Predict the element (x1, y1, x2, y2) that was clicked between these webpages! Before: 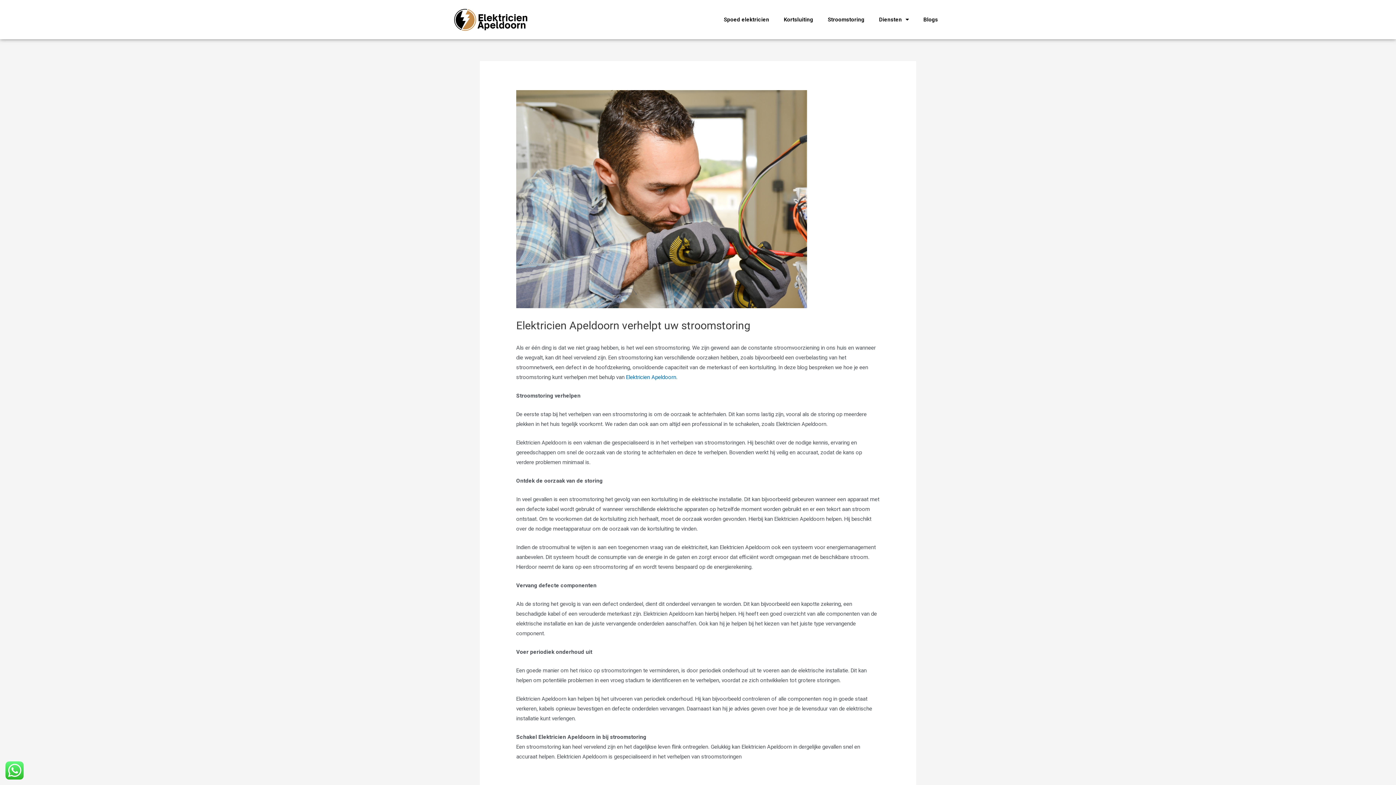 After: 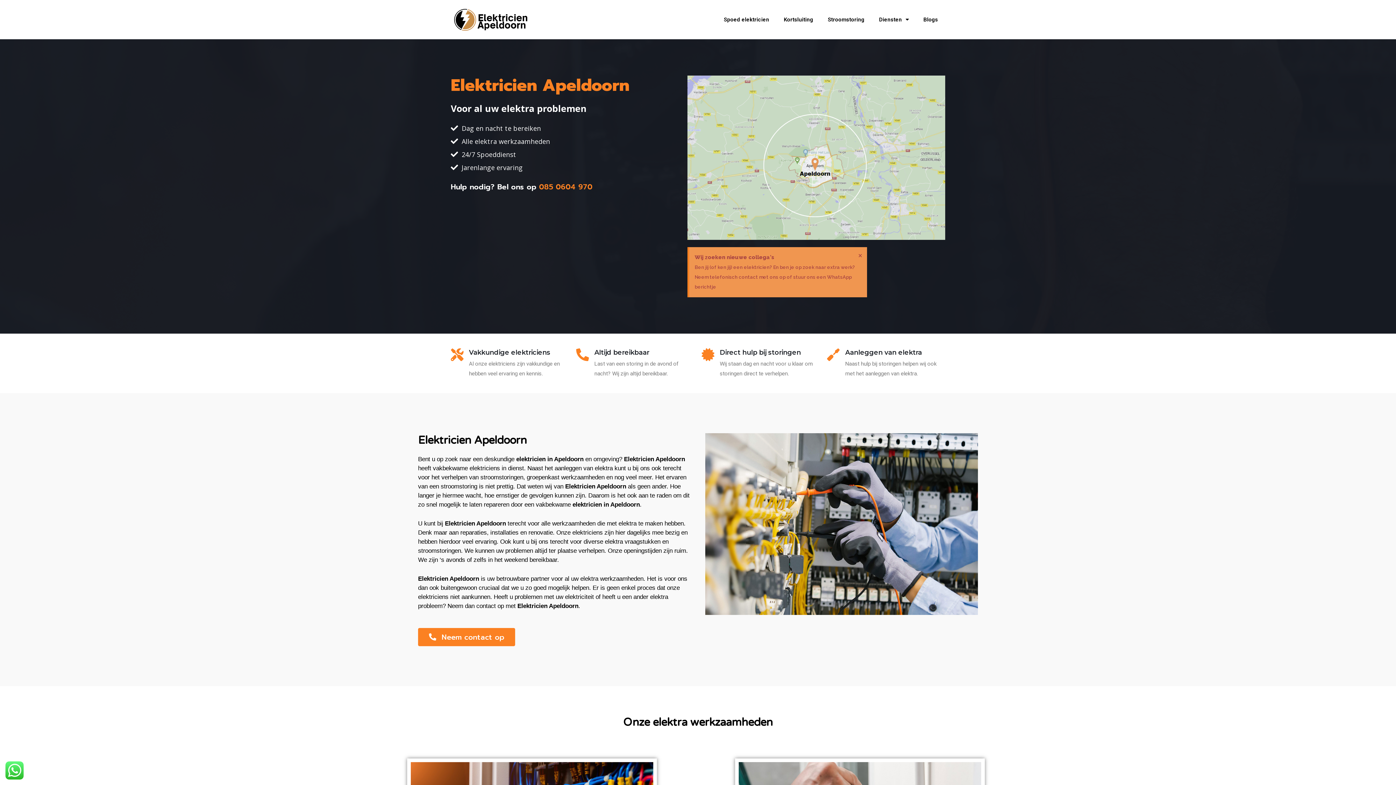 Action: bbox: (450, 7, 528, 31)